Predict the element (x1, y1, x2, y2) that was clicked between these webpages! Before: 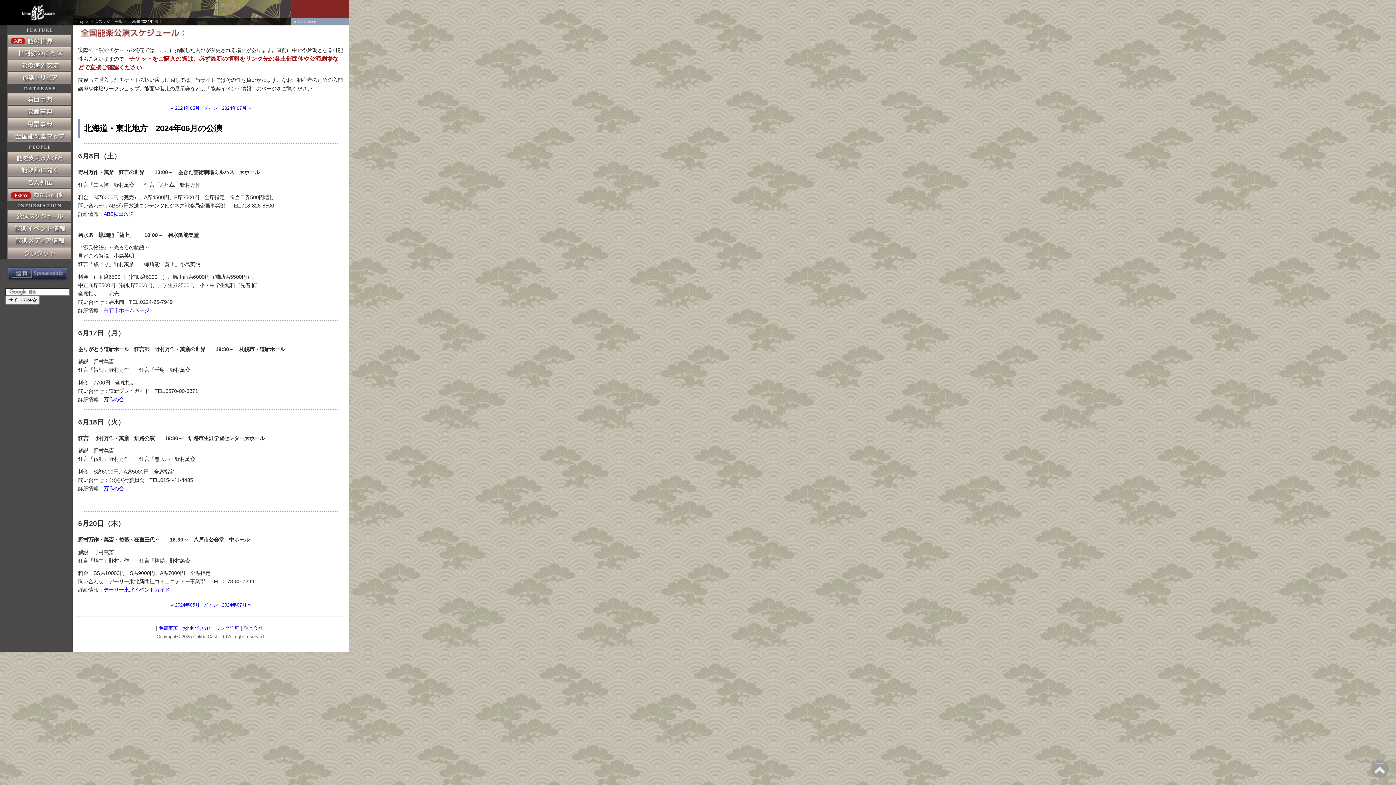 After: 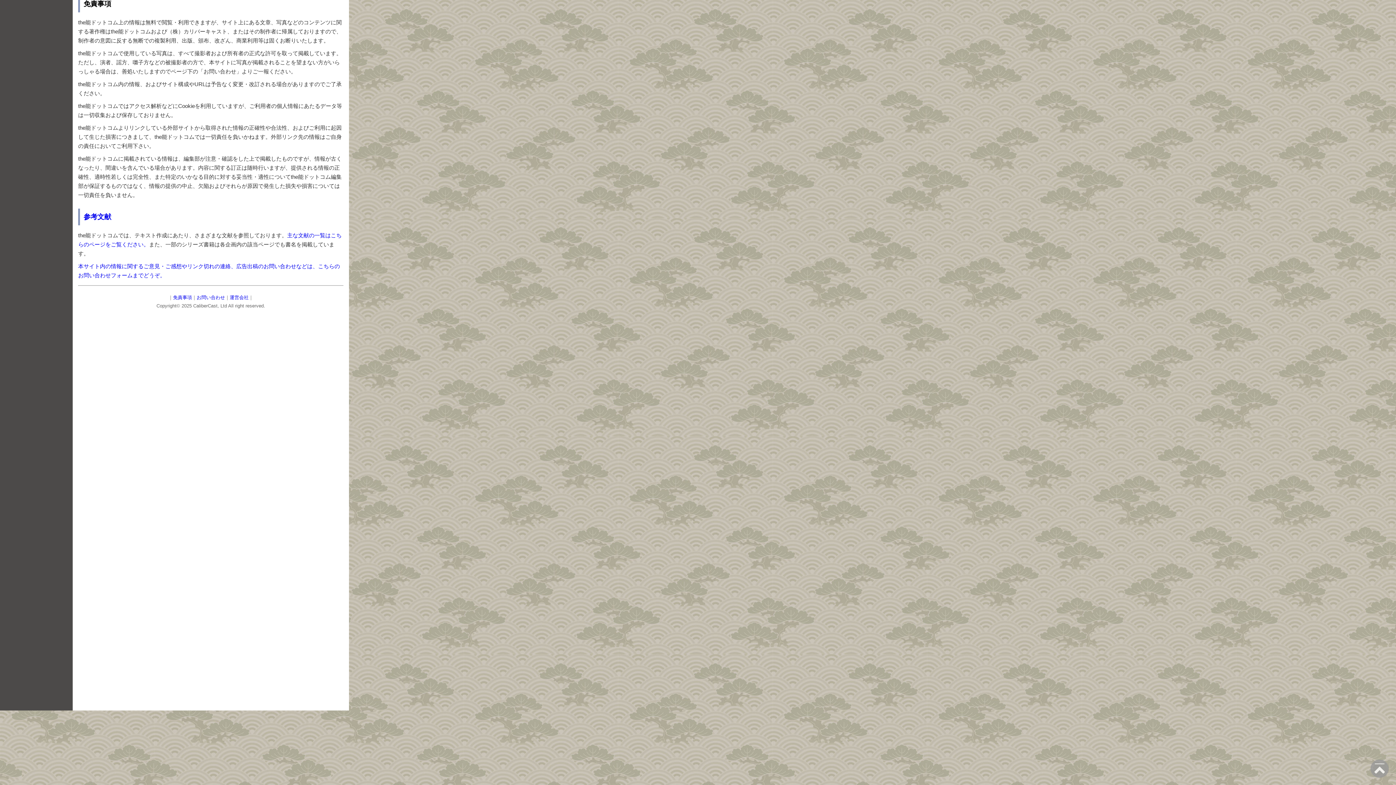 Action: bbox: (158, 625, 177, 631) label: 免責事項